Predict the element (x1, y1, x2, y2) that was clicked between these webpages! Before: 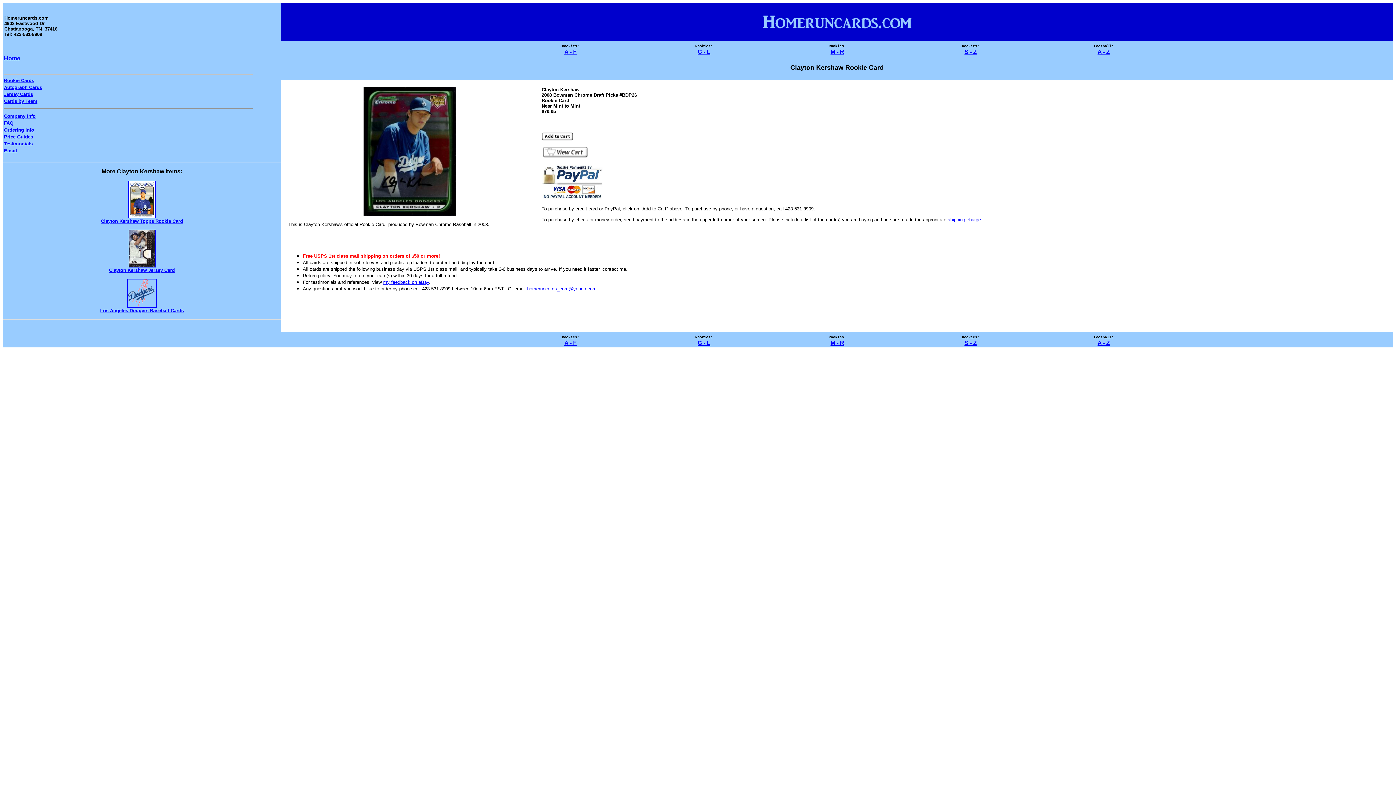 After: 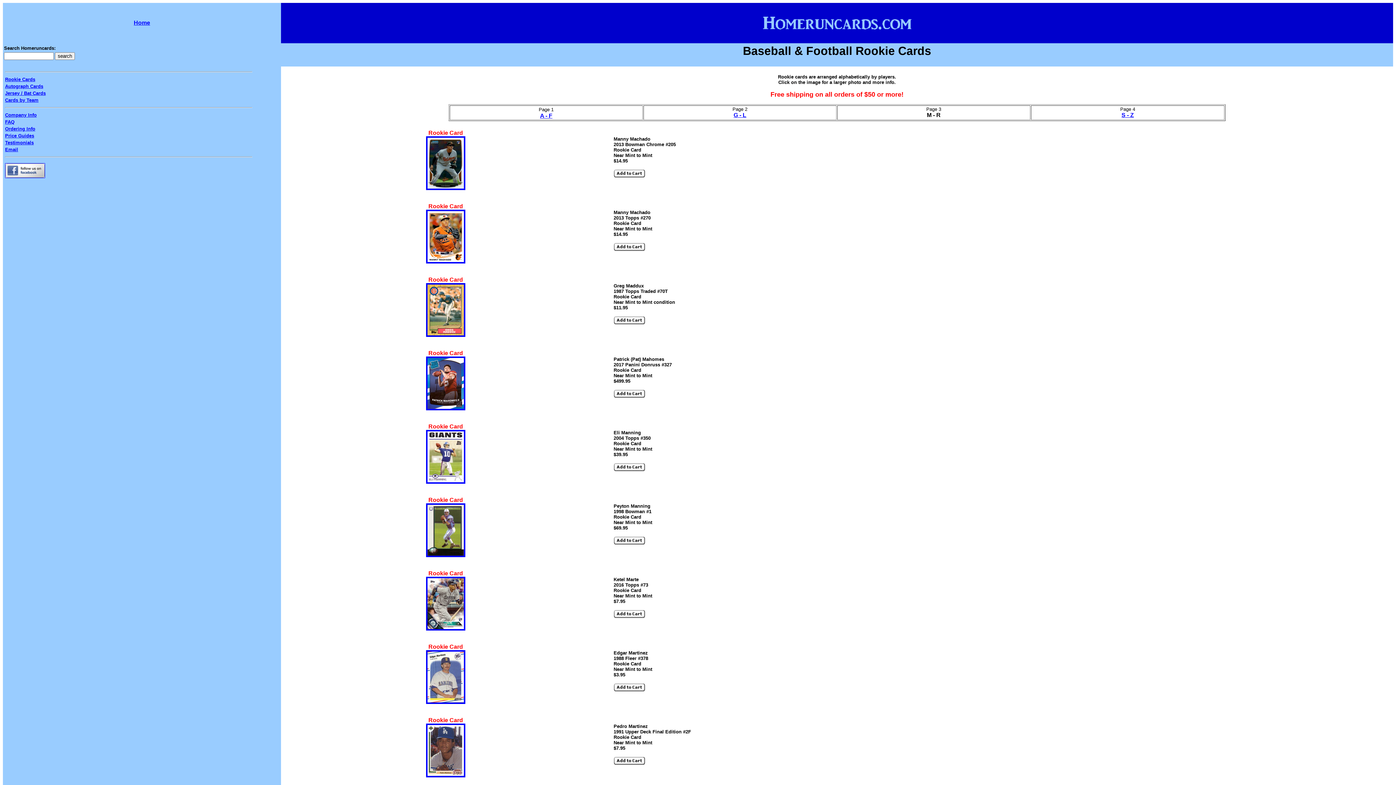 Action: bbox: (830, 340, 844, 346) label: 
M - R